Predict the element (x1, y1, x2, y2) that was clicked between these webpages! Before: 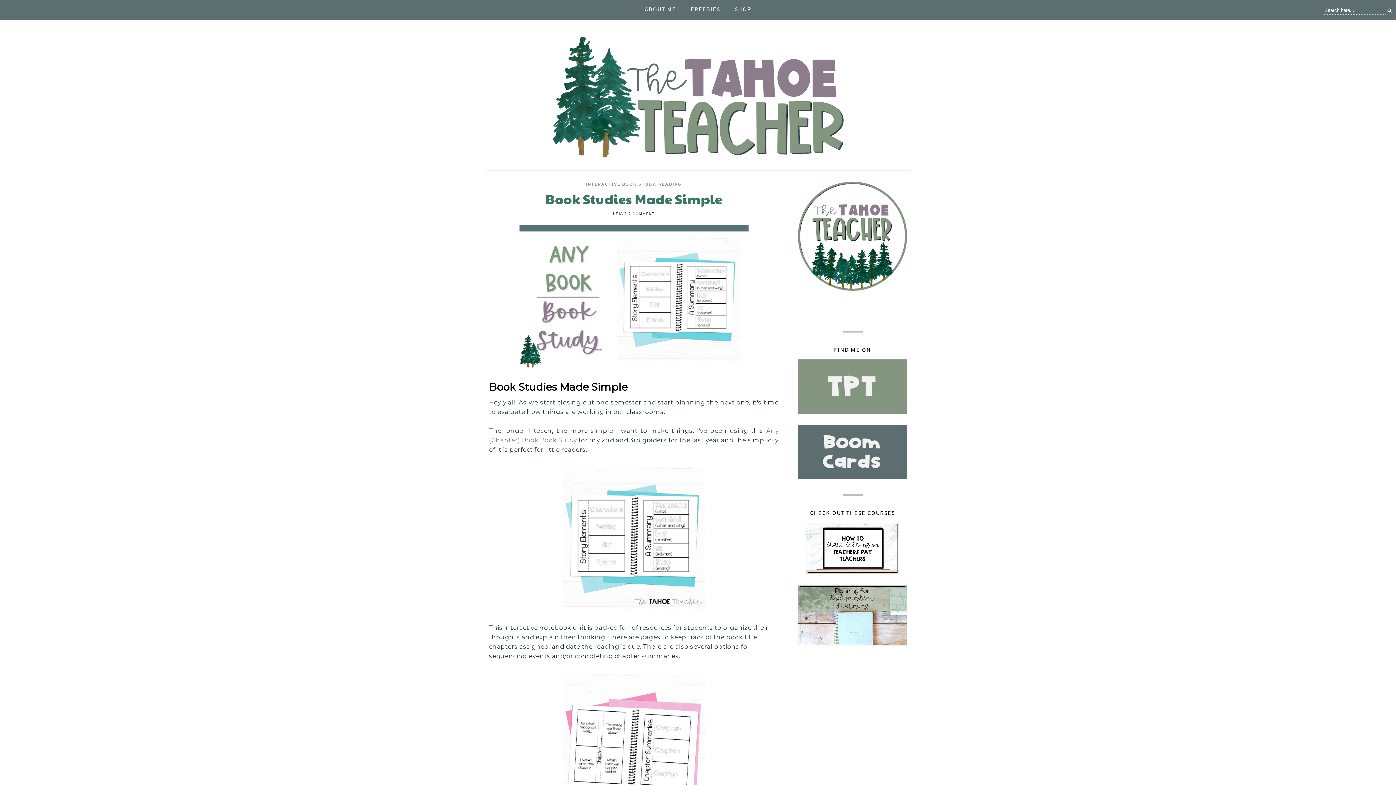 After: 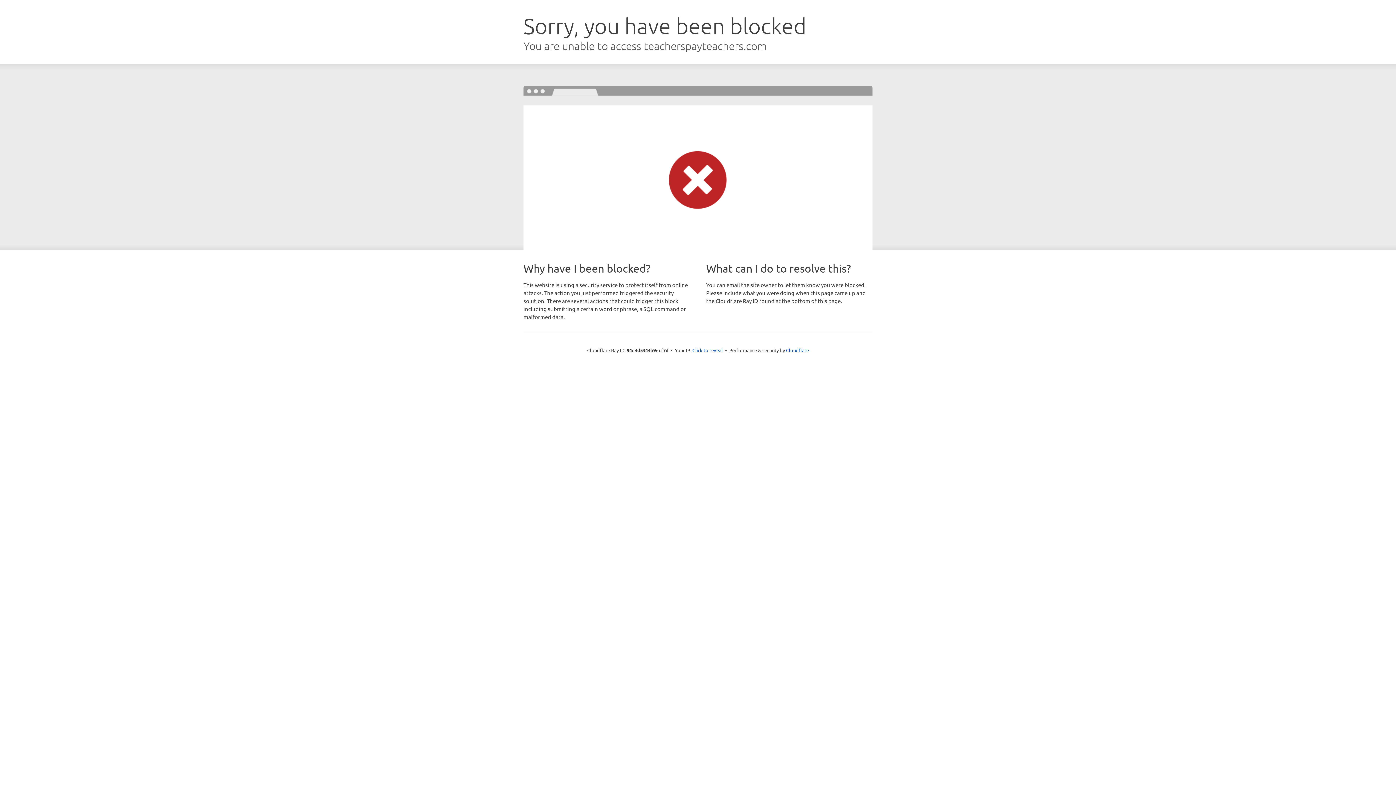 Action: label: SHOP bbox: (727, 0, 758, 20)